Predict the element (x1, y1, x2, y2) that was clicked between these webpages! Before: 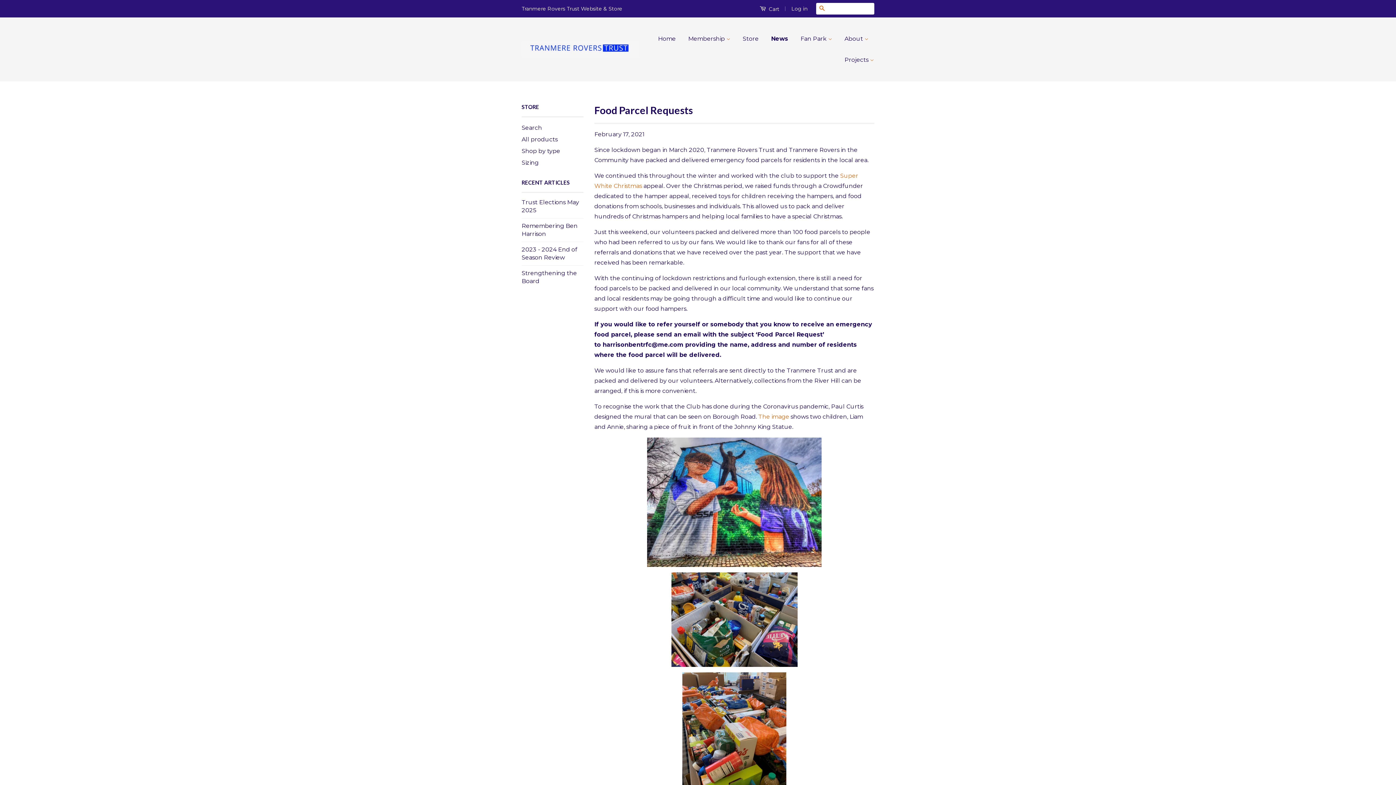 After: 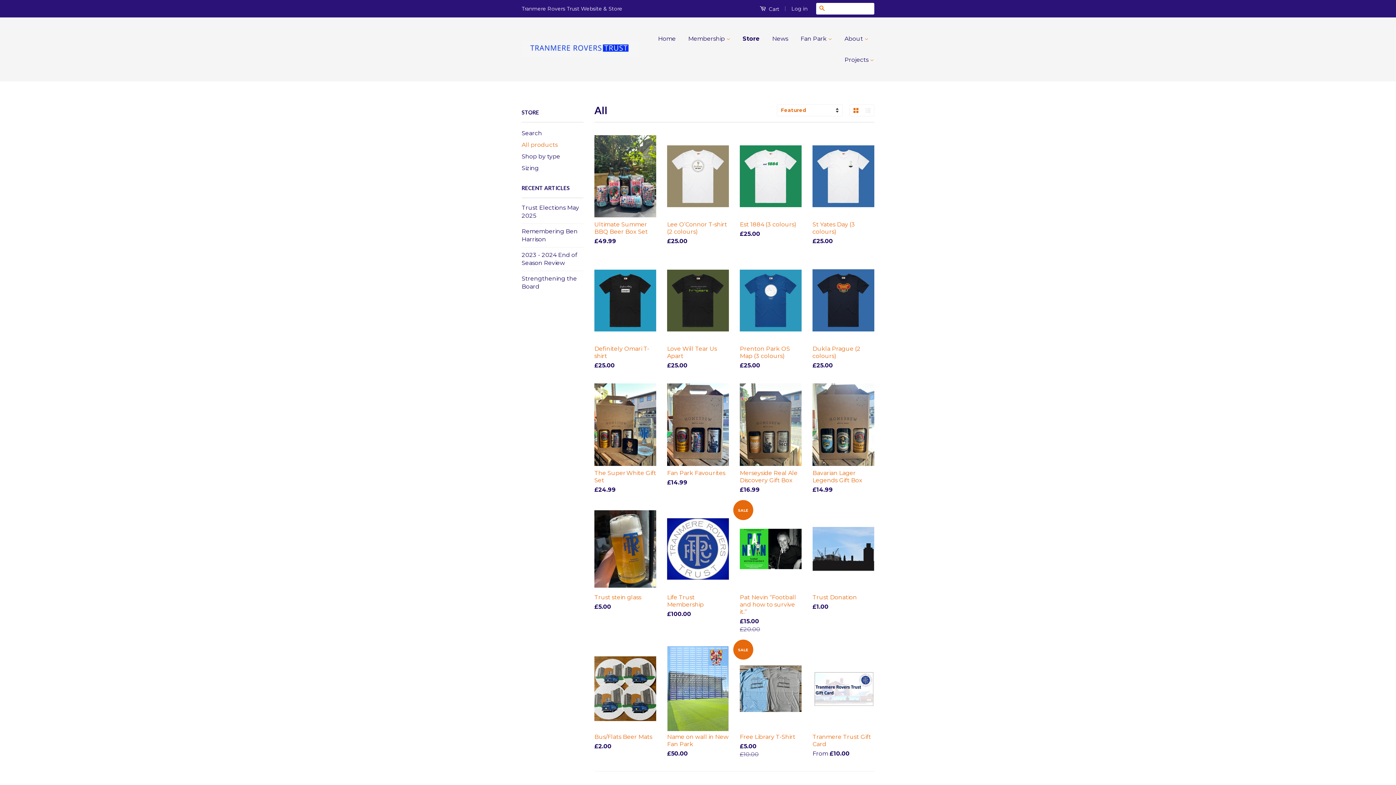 Action: bbox: (737, 28, 764, 49) label: Store